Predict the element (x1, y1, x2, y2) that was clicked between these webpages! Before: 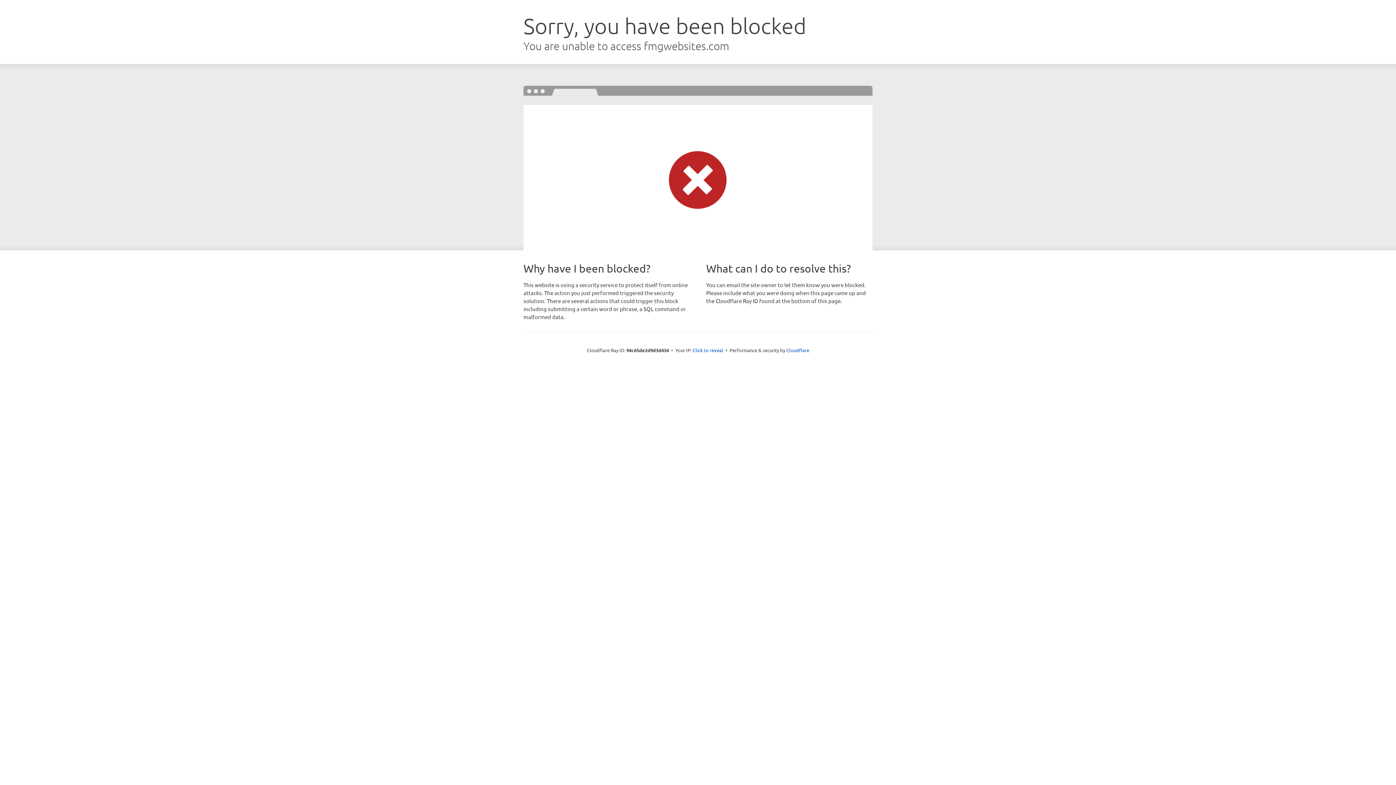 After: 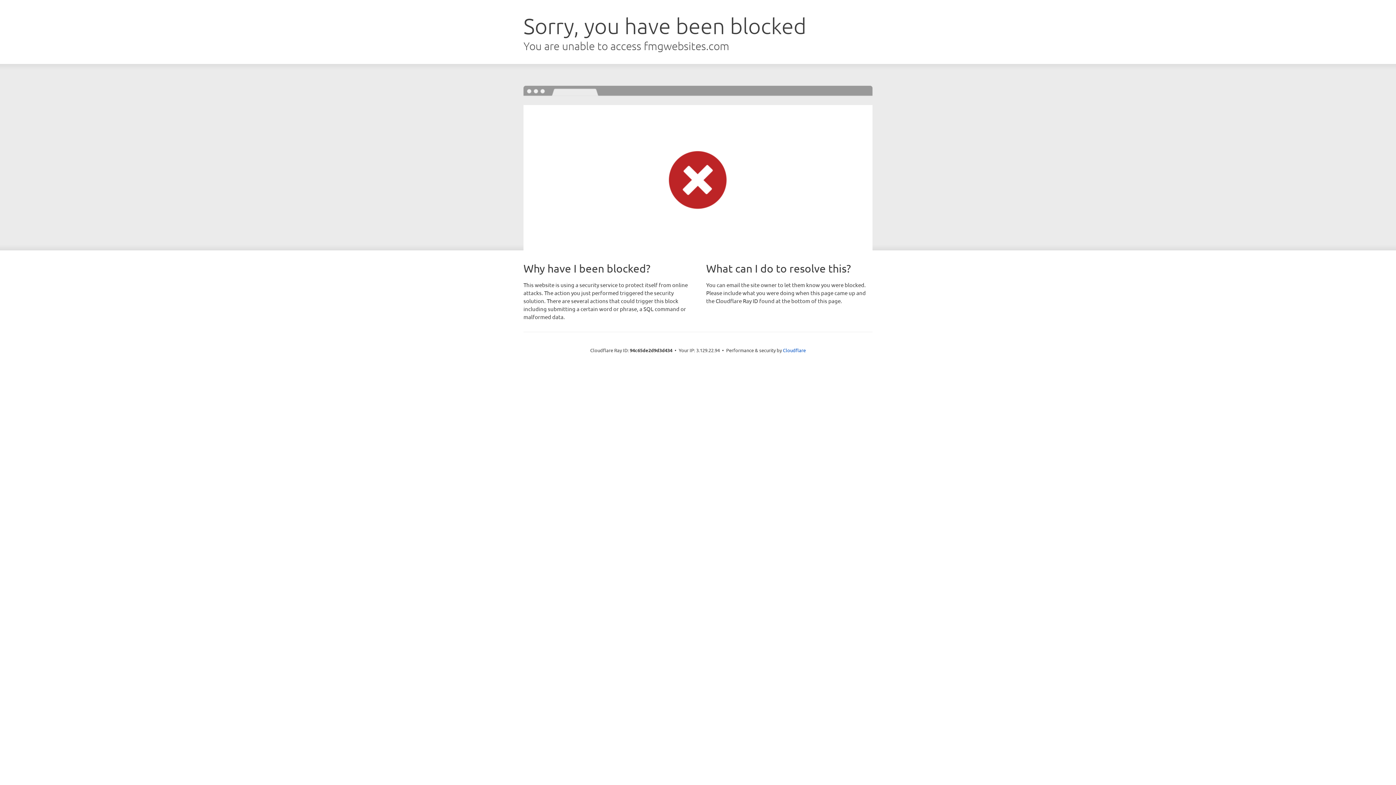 Action: bbox: (692, 346, 723, 353) label: Click to reveal